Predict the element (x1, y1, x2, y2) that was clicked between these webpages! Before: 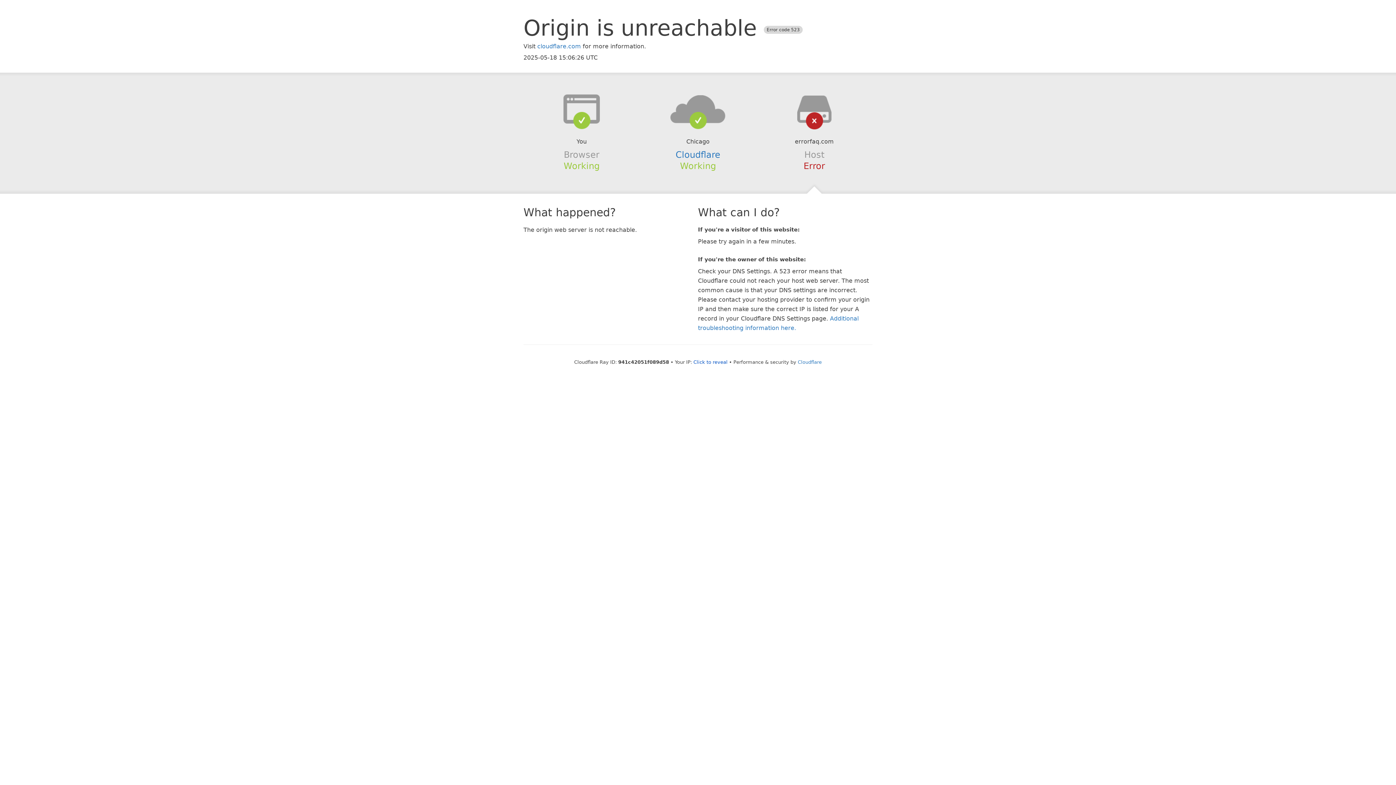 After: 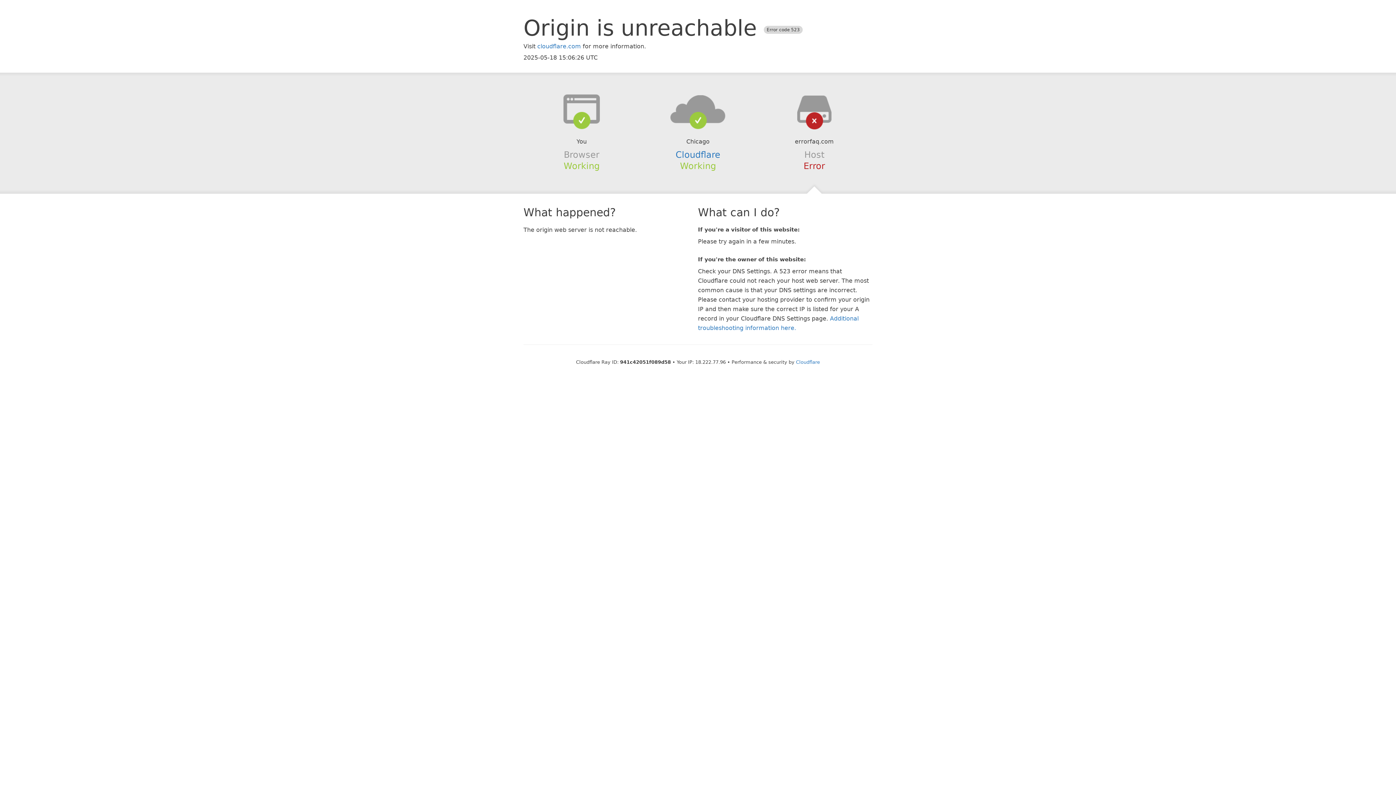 Action: label: Click to reveal bbox: (693, 359, 727, 364)